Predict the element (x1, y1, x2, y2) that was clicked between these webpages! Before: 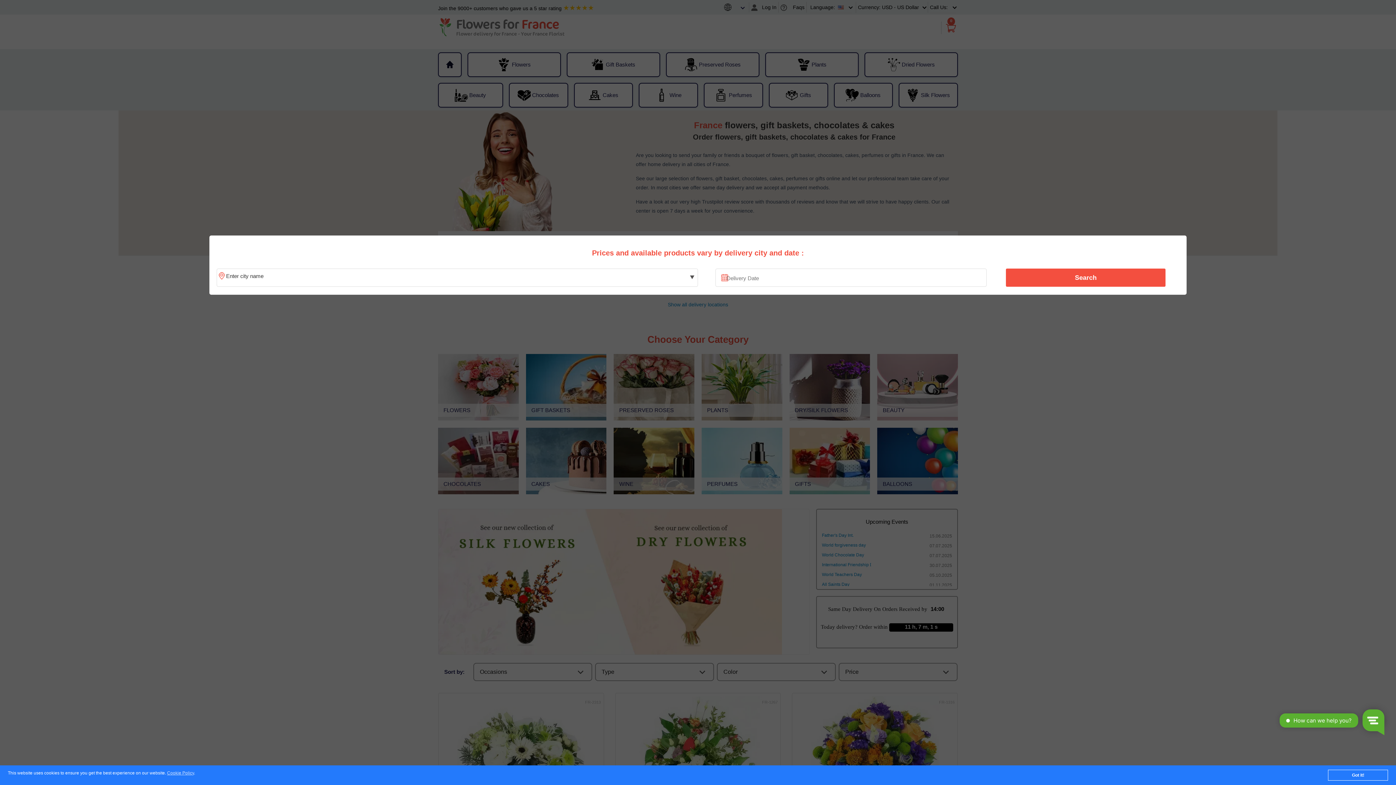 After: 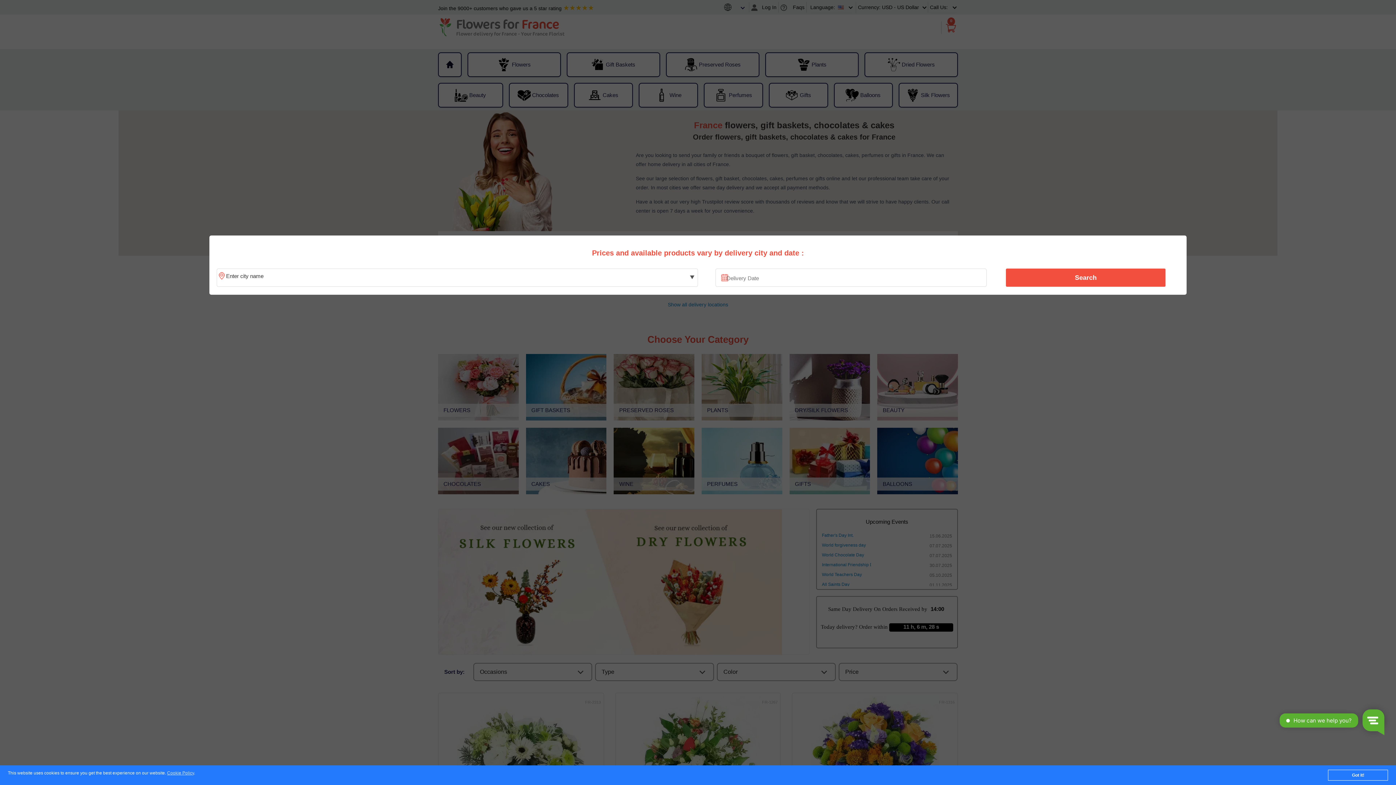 Action: bbox: (1010, 270, 1161, 285) label: Search